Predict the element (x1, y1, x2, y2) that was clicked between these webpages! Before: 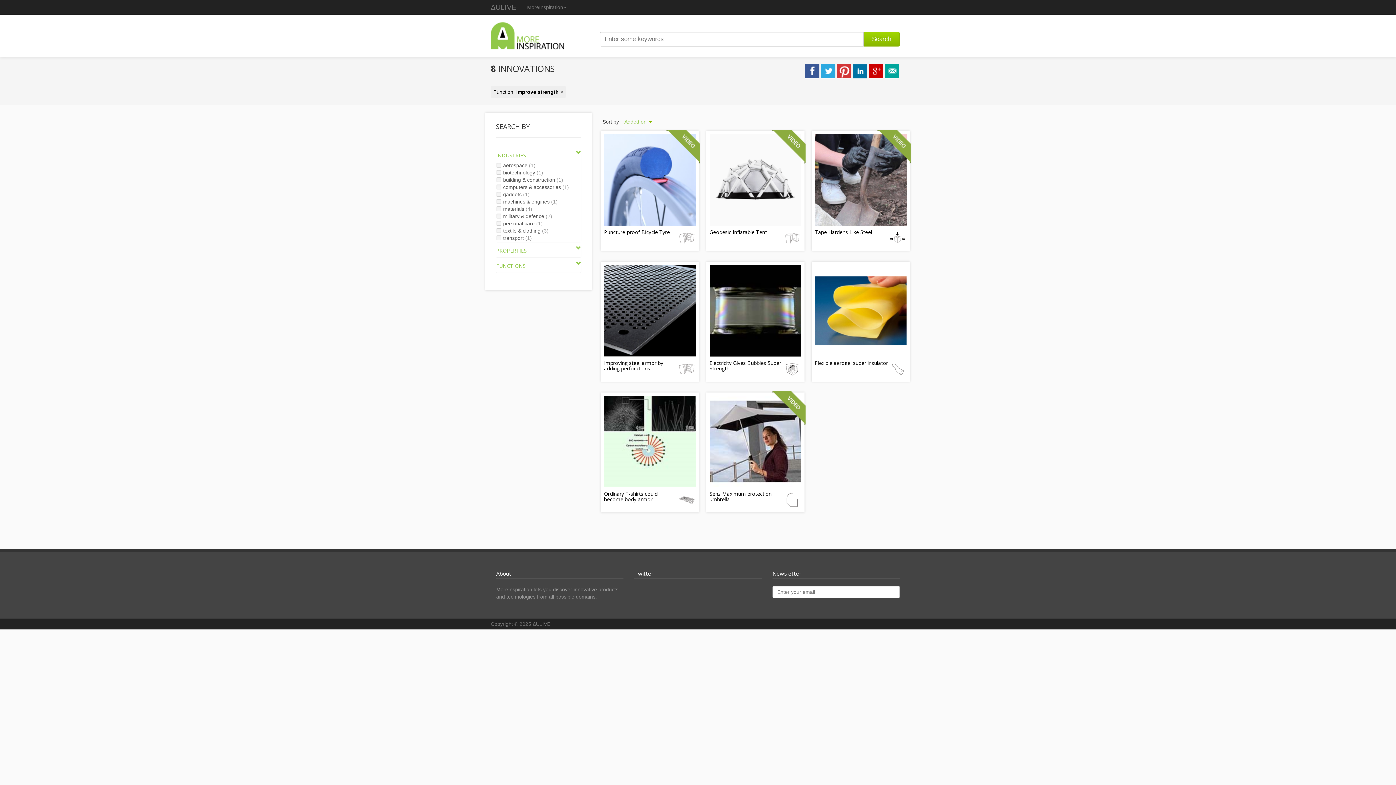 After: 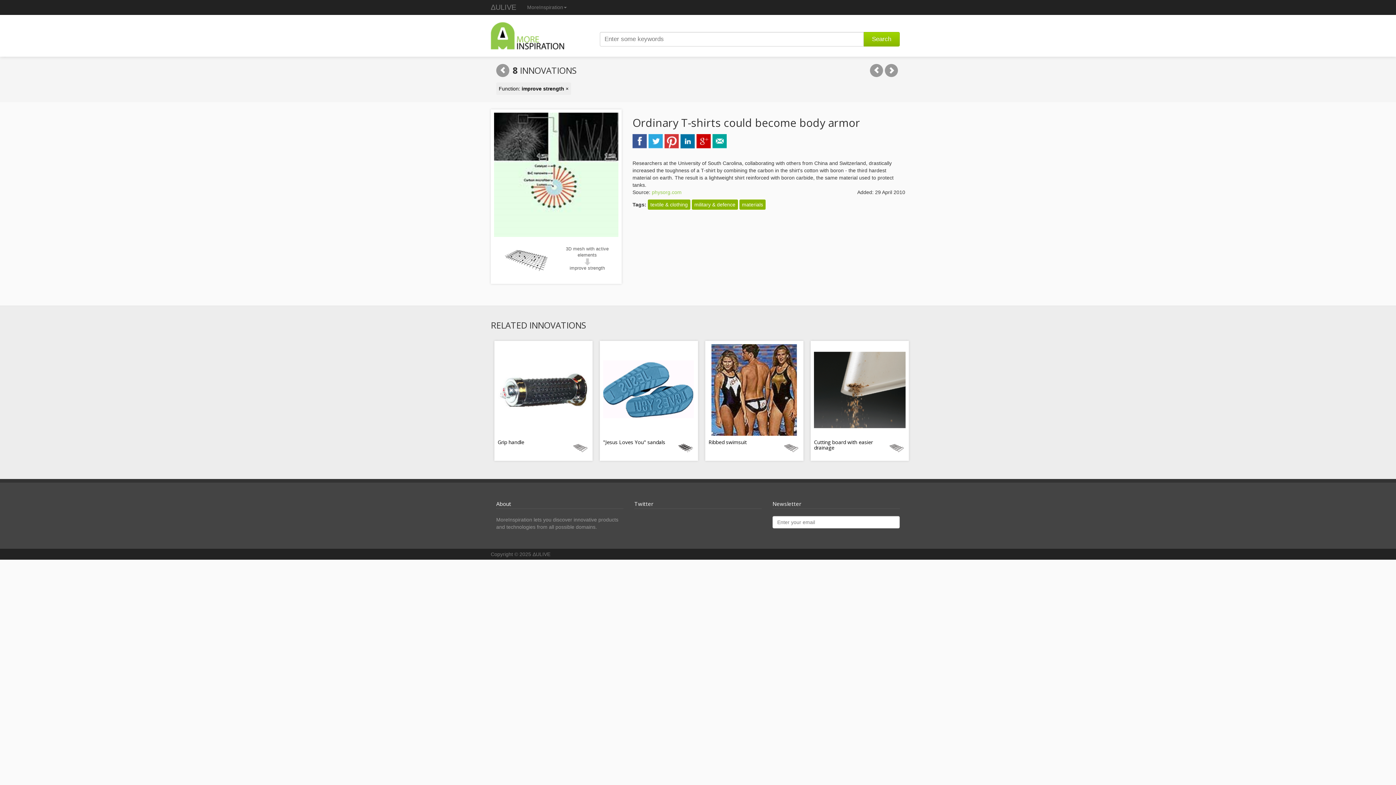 Action: bbox: (604, 491, 695, 502) label: Ordinary T-shirts could become body armor